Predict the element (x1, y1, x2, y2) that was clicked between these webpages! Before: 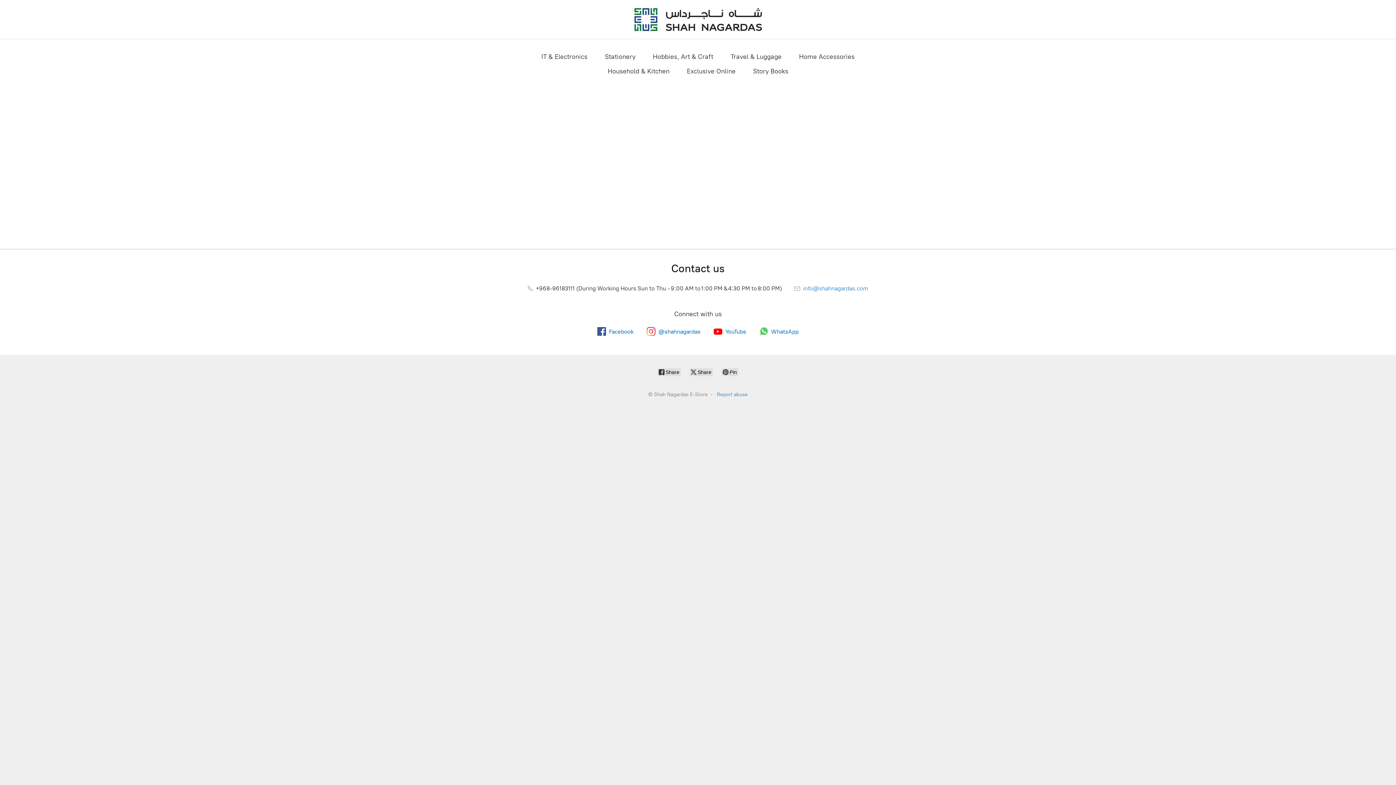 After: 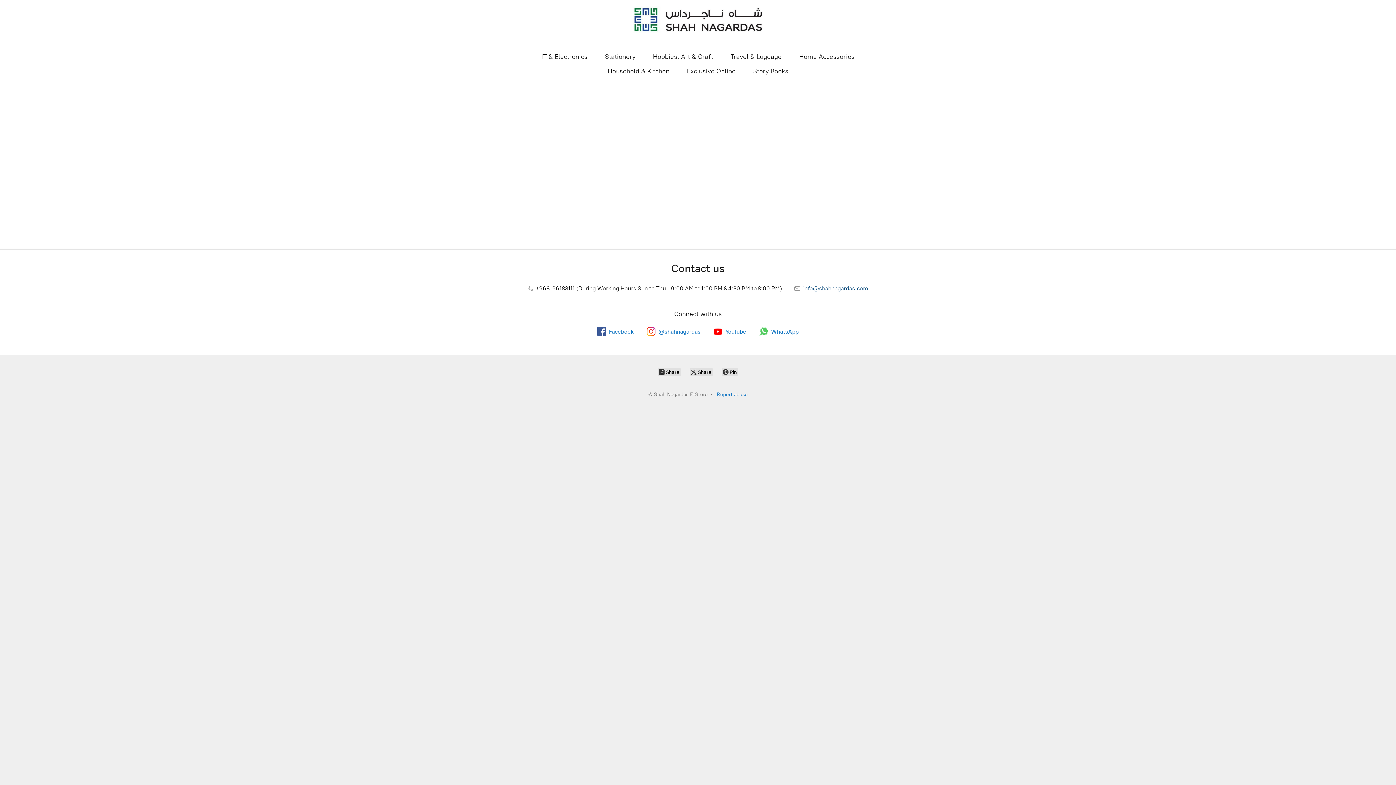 Action: bbox: (794, 285, 868, 292) label:  info@shahnagardas.com